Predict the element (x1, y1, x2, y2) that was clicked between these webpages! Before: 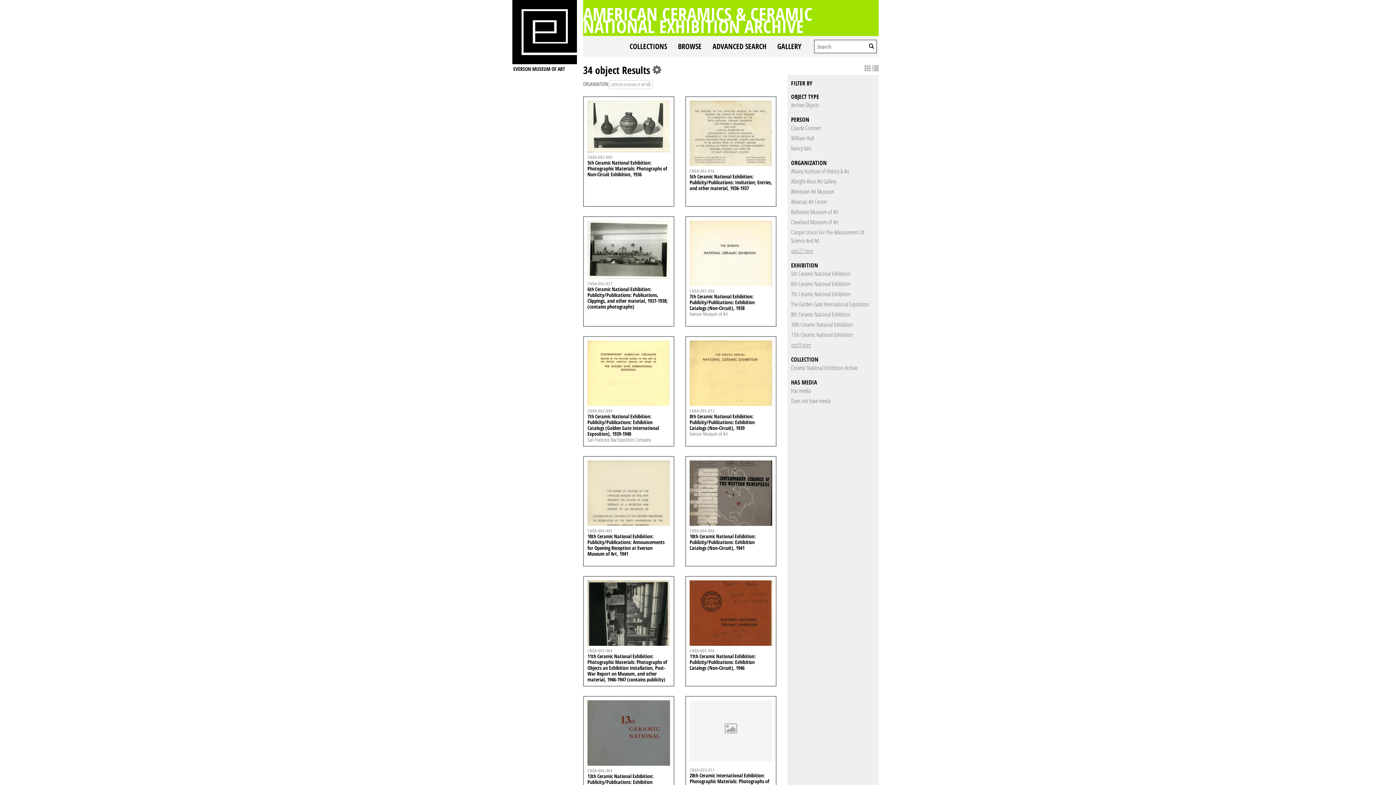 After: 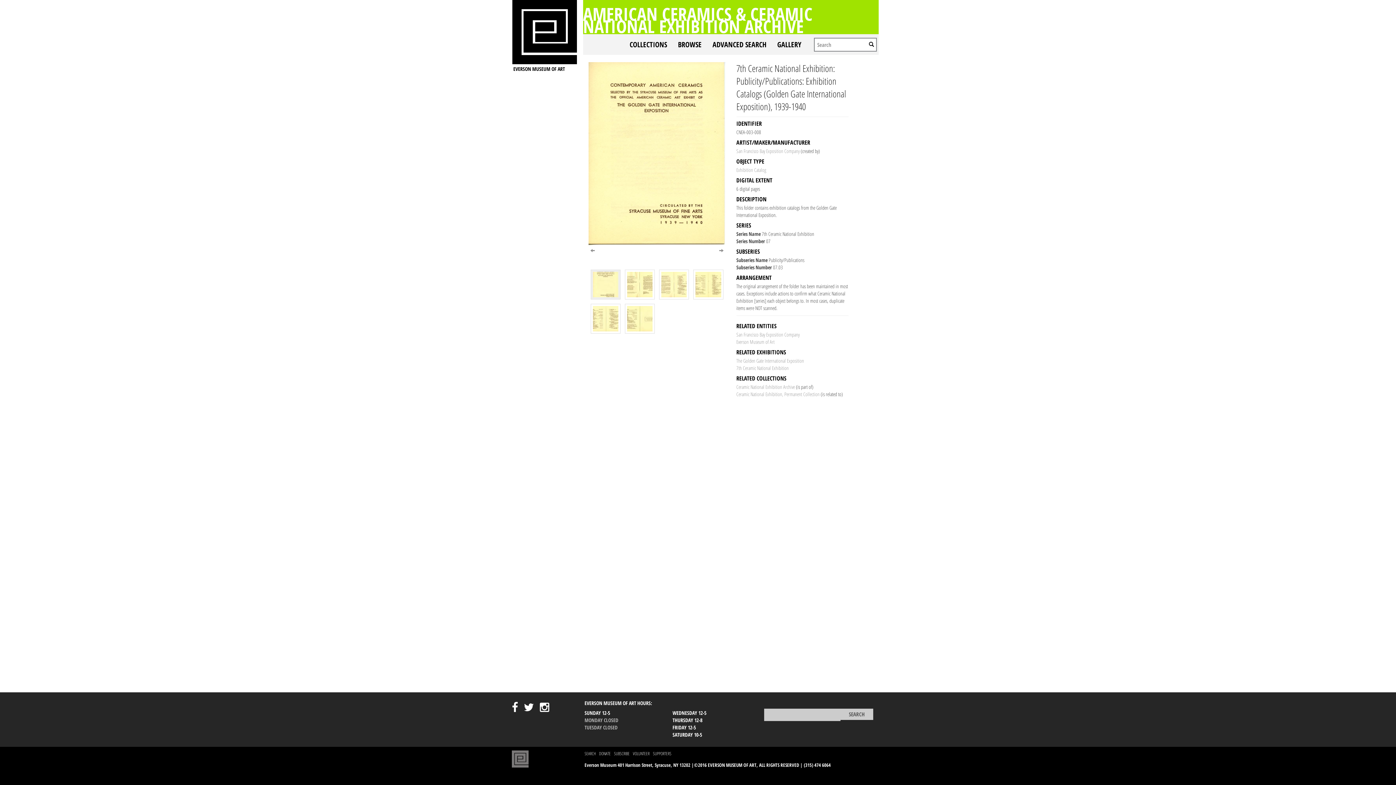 Action: bbox: (587, 408, 612, 413) label: CNEA-003-008